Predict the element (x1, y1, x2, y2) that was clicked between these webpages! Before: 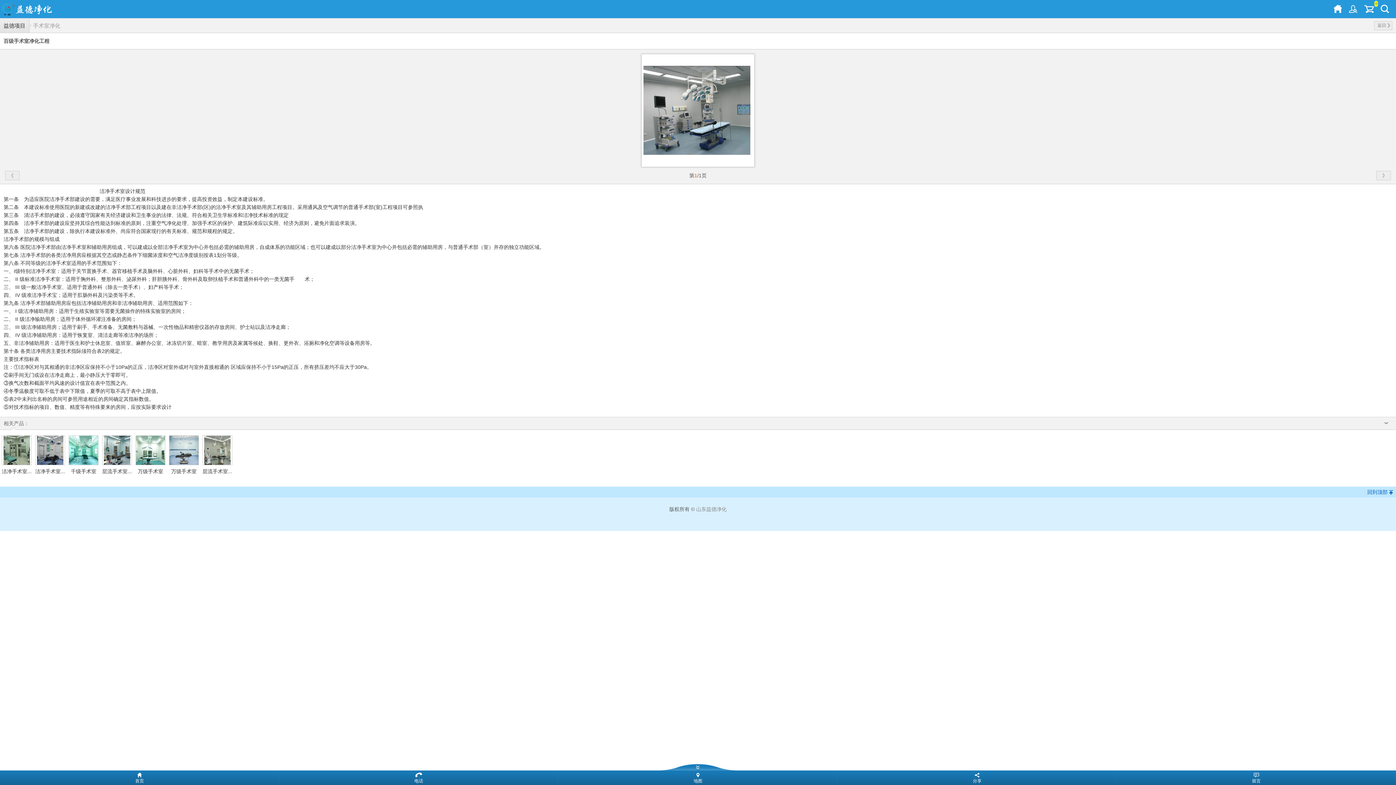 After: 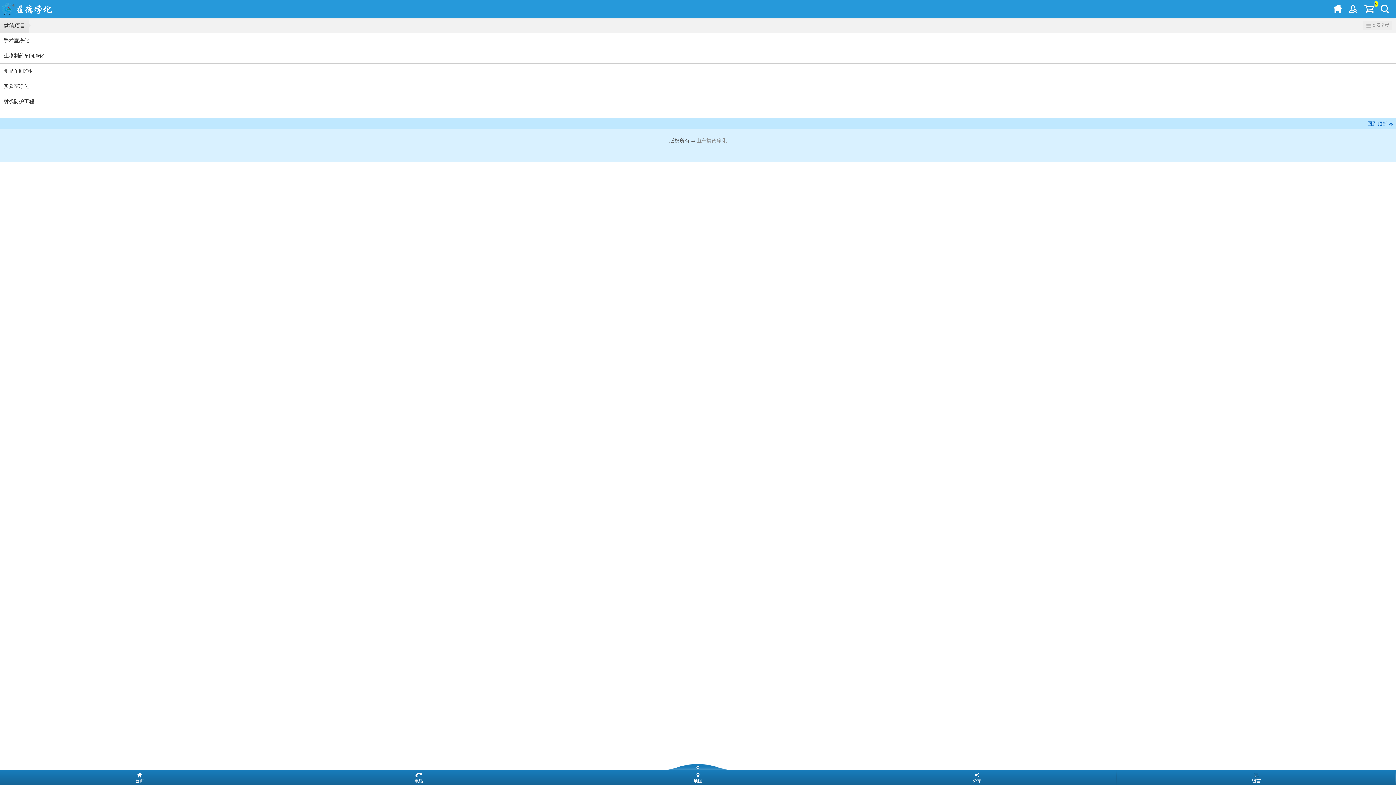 Action: label: 益德项目 bbox: (0, 18, 29, 32)